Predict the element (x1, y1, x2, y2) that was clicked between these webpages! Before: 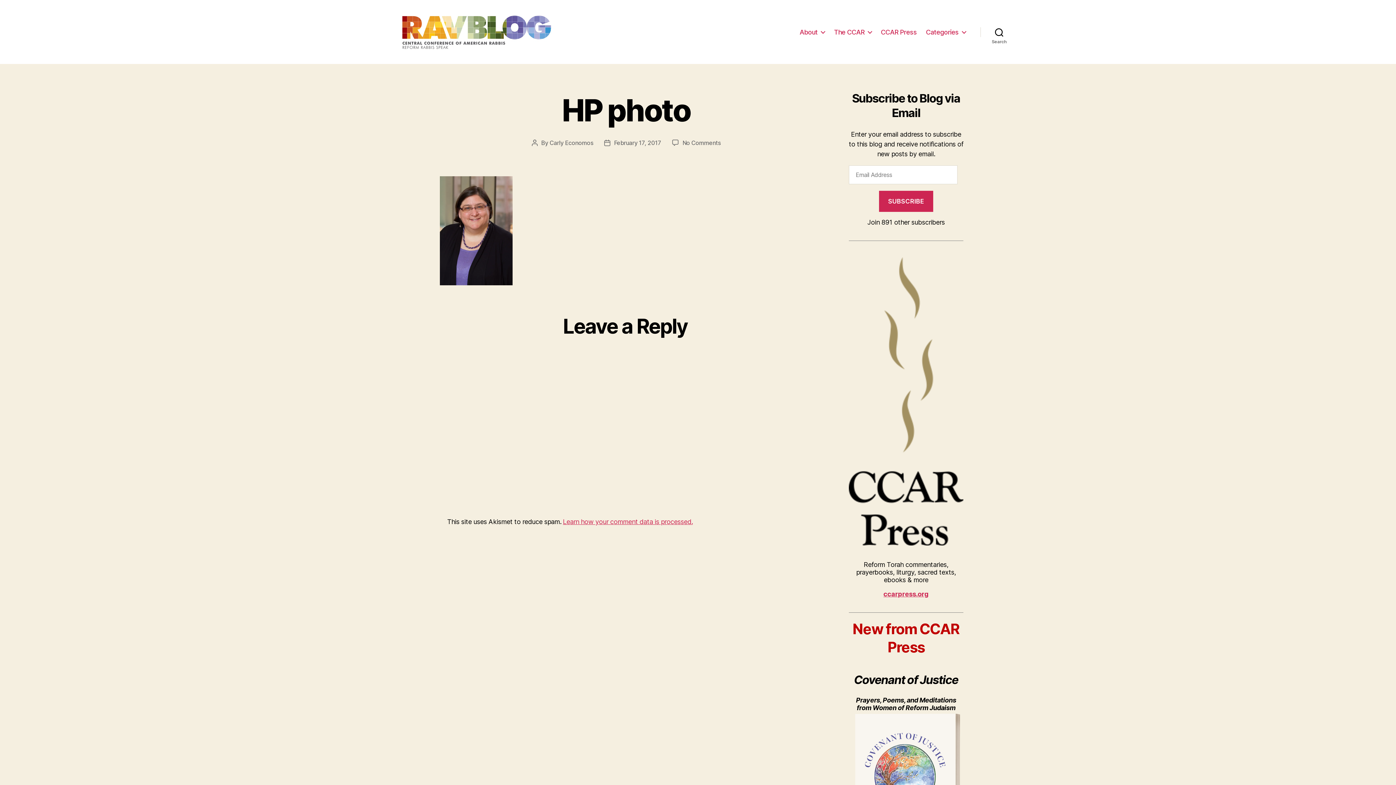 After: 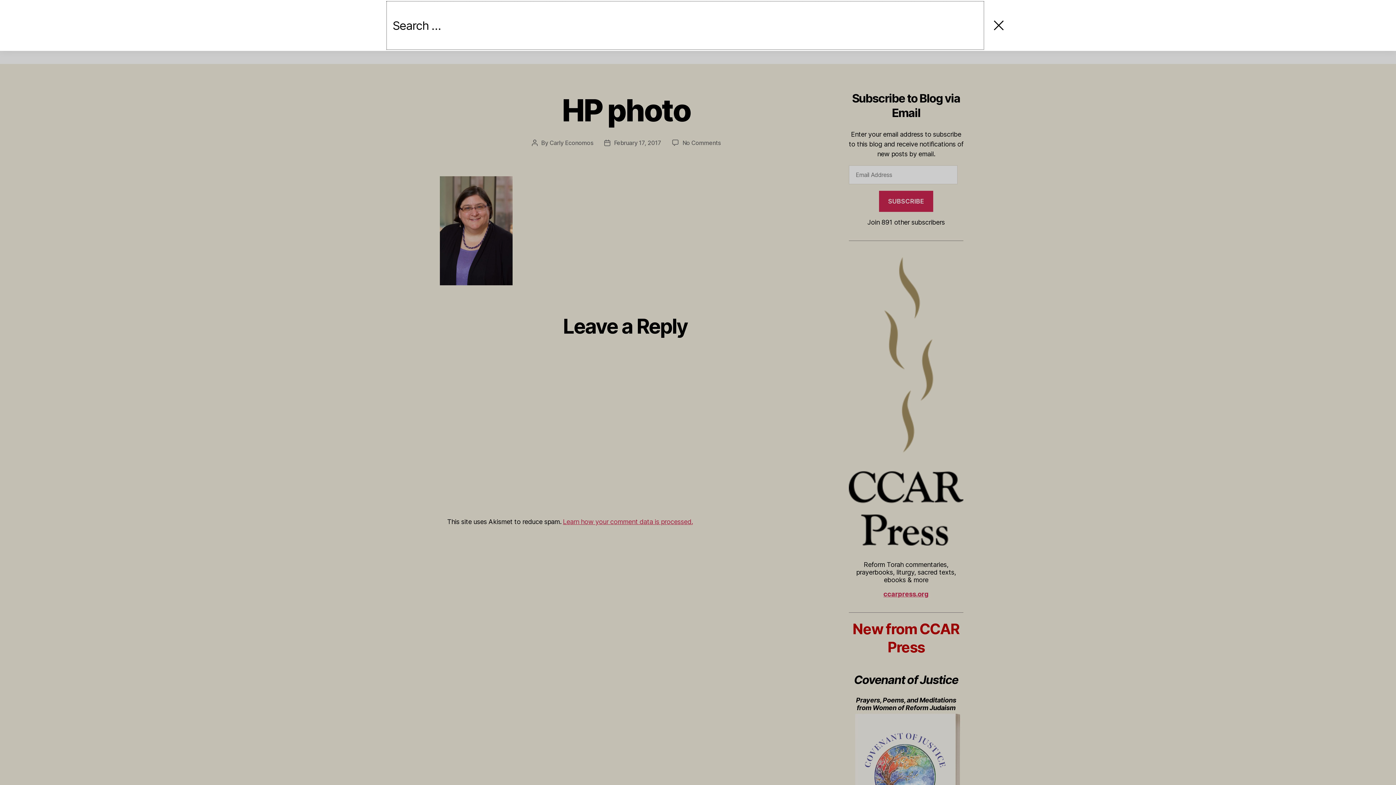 Action: label: Search bbox: (980, 24, 1018, 40)